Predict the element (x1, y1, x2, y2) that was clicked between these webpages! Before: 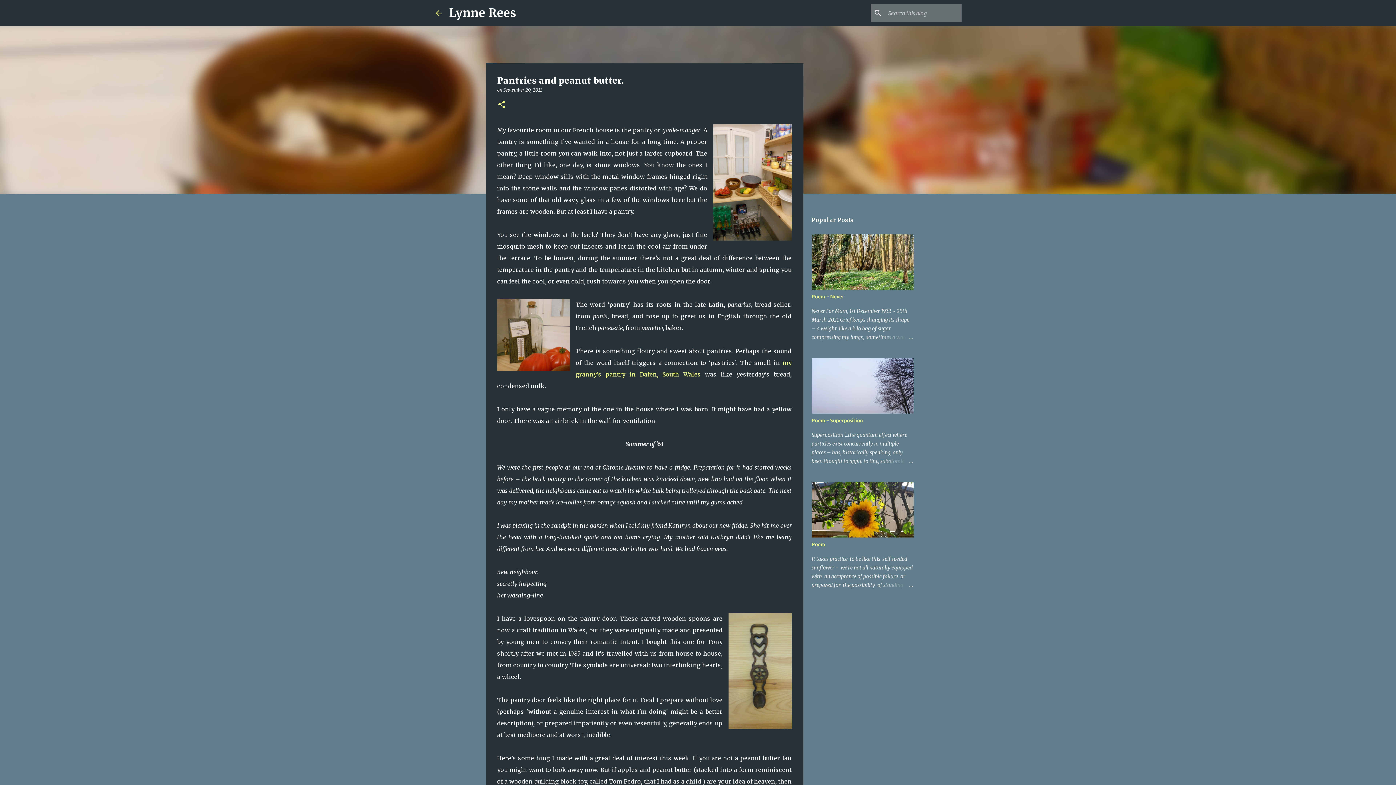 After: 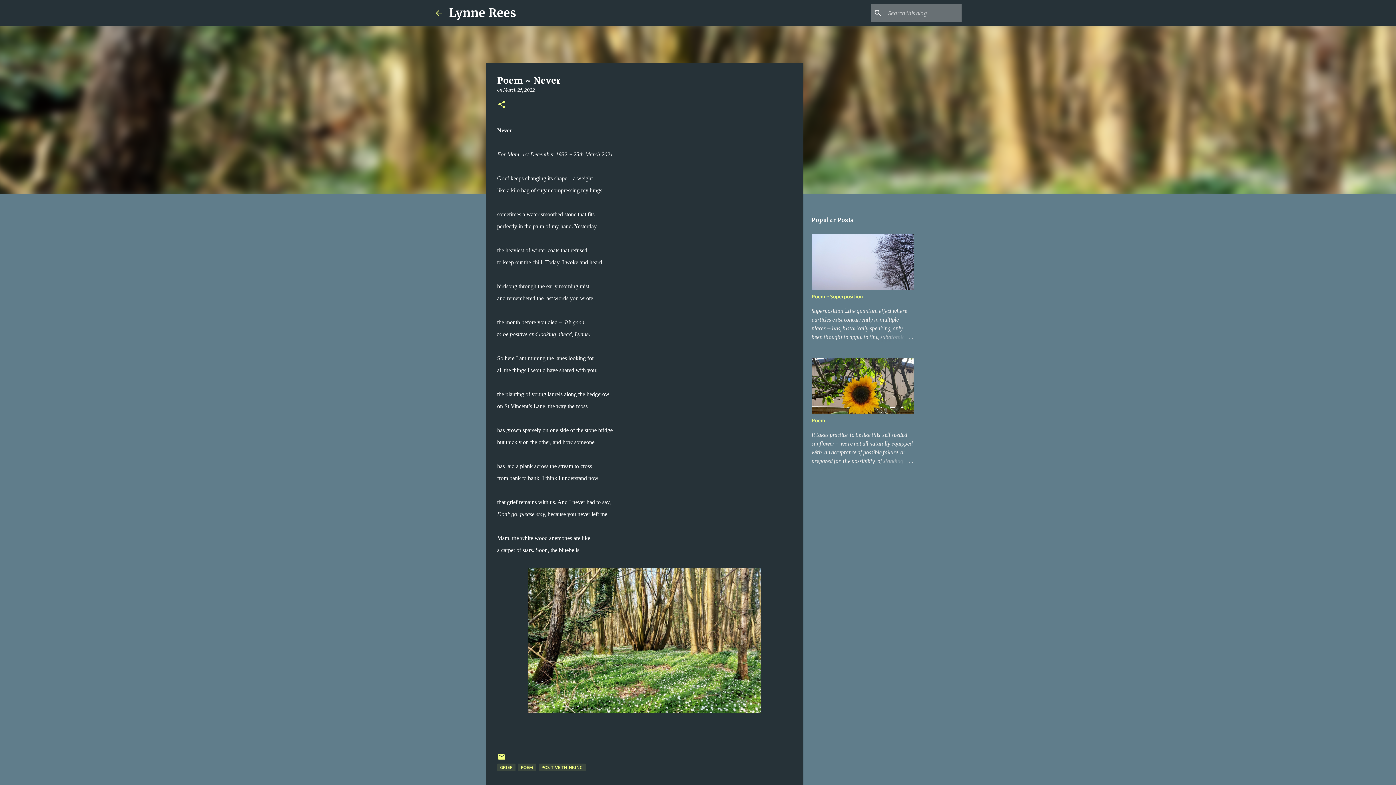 Action: label: Poem ~ Never bbox: (811, 293, 844, 299)